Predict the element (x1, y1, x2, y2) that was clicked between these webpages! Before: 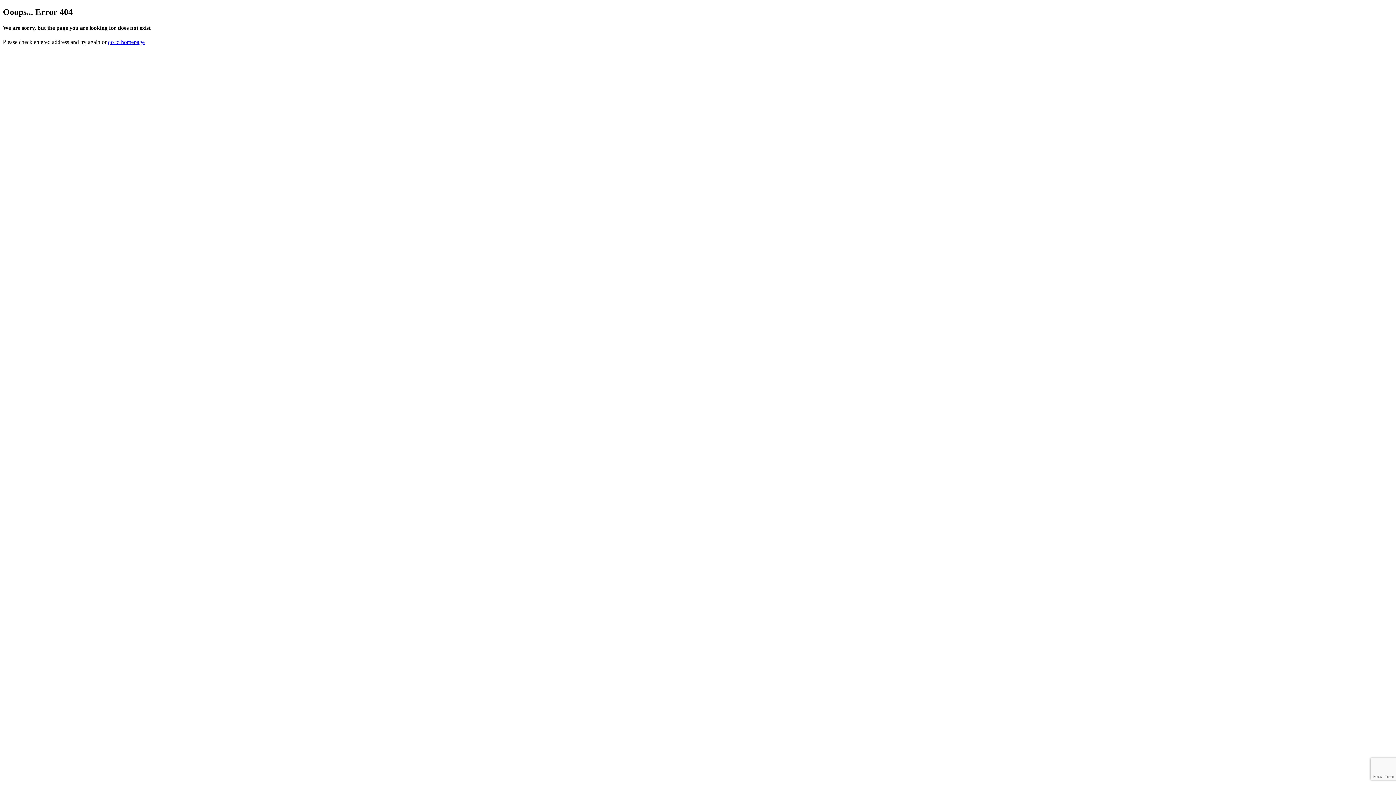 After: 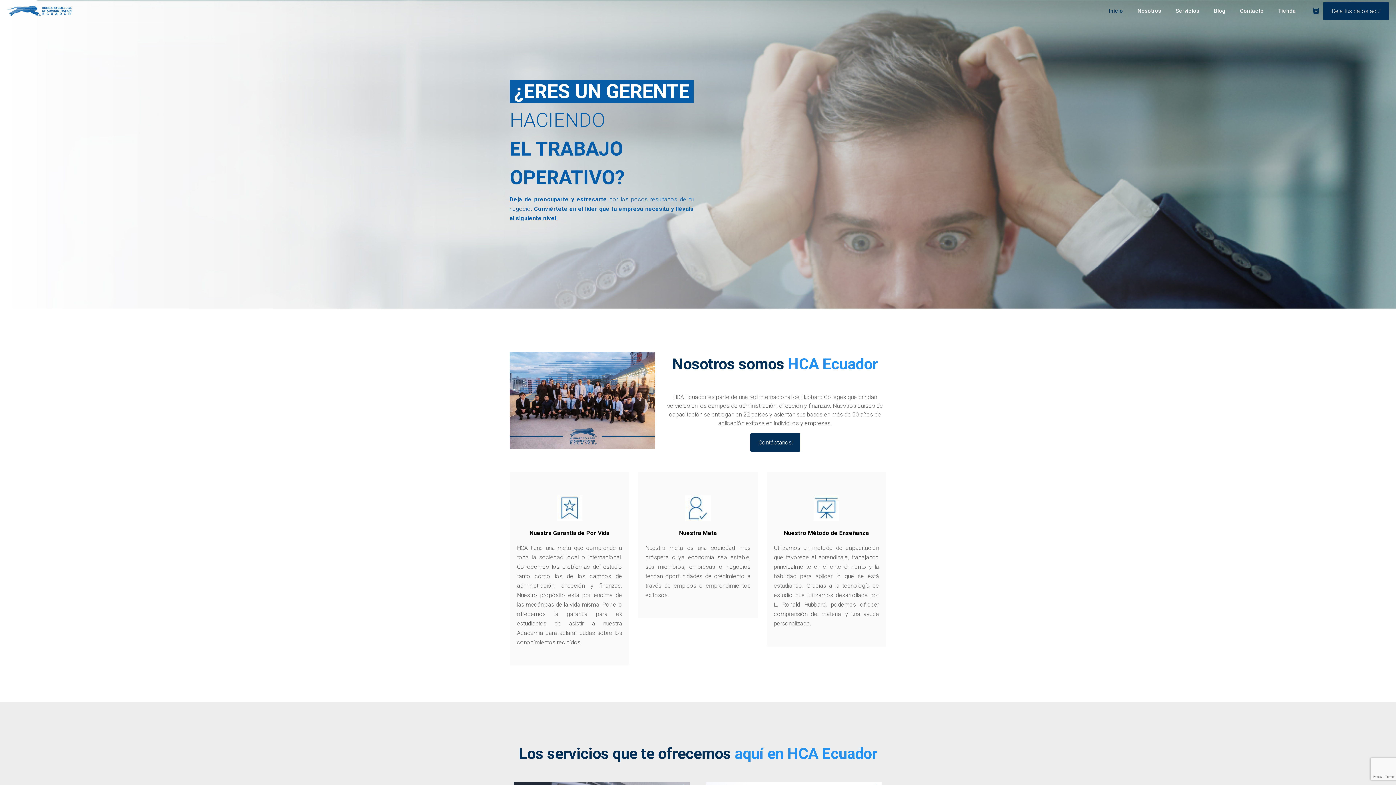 Action: label: go to homepage bbox: (108, 39, 144, 45)